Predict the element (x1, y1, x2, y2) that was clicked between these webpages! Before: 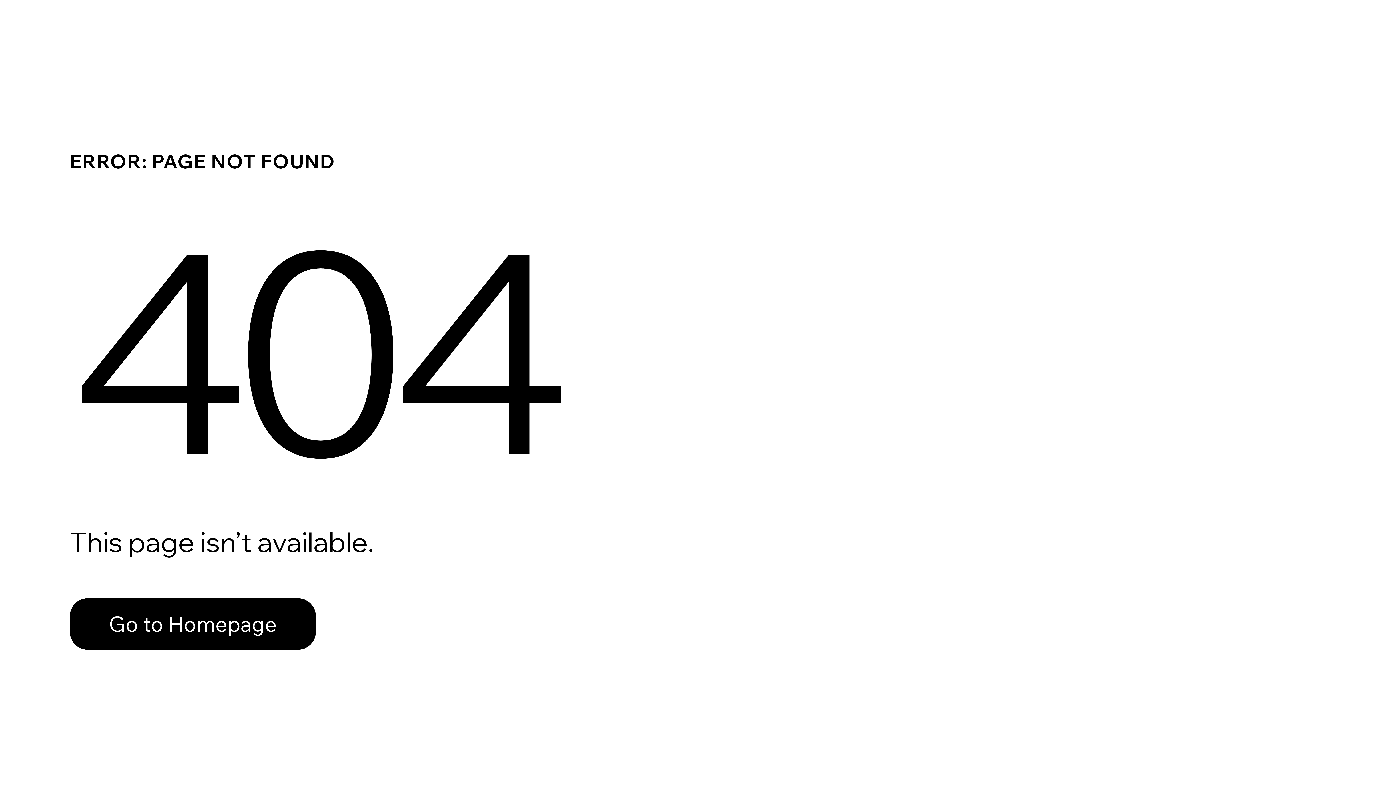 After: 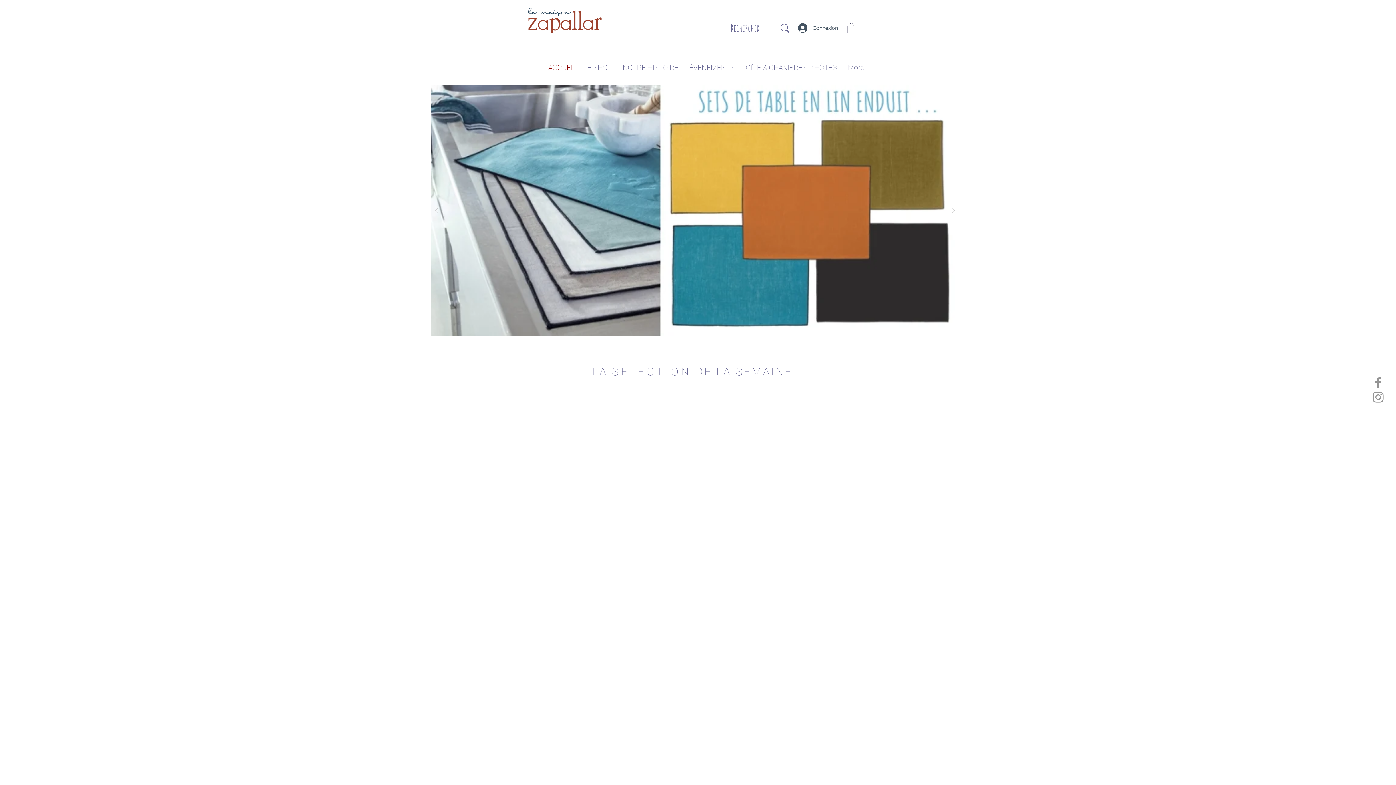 Action: bbox: (69, 582, 768, 659) label: Go to Homepage